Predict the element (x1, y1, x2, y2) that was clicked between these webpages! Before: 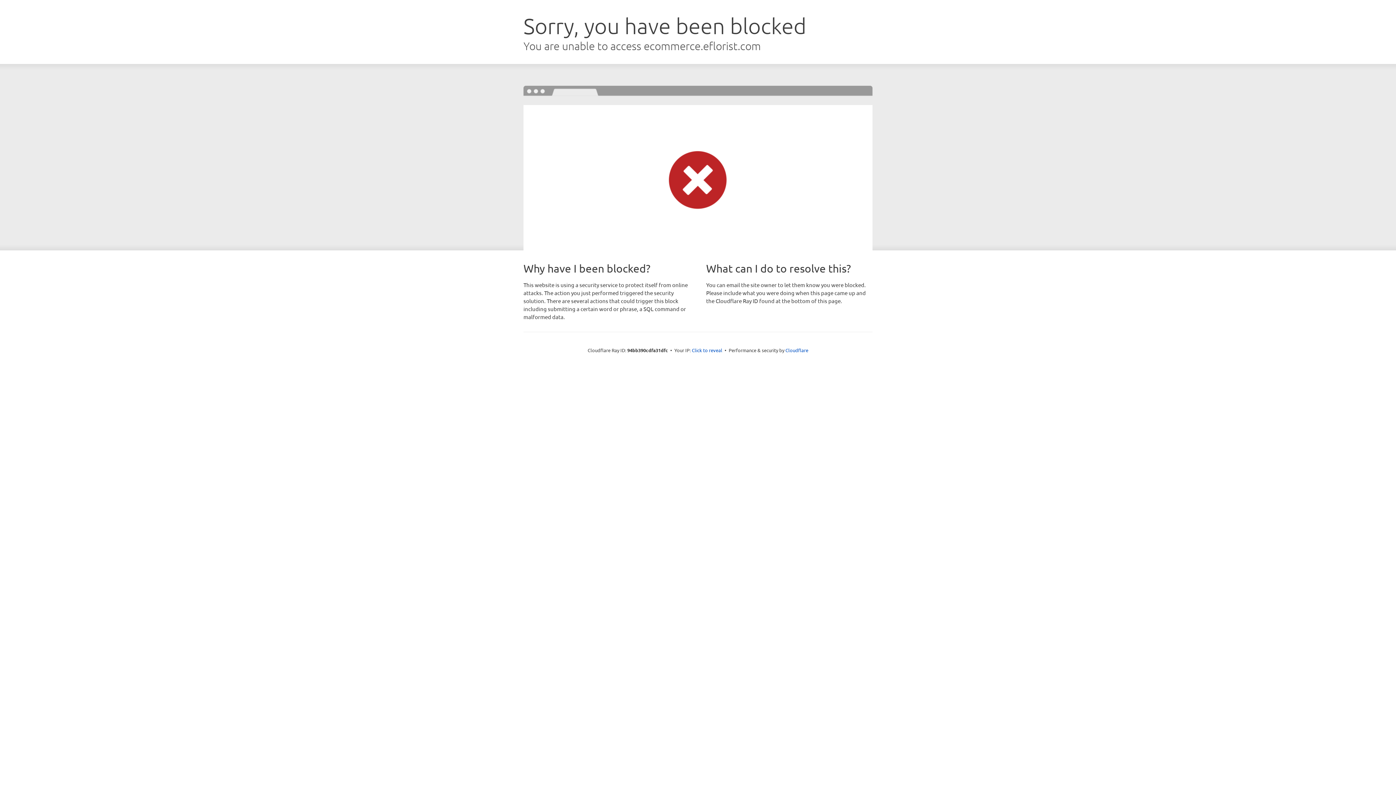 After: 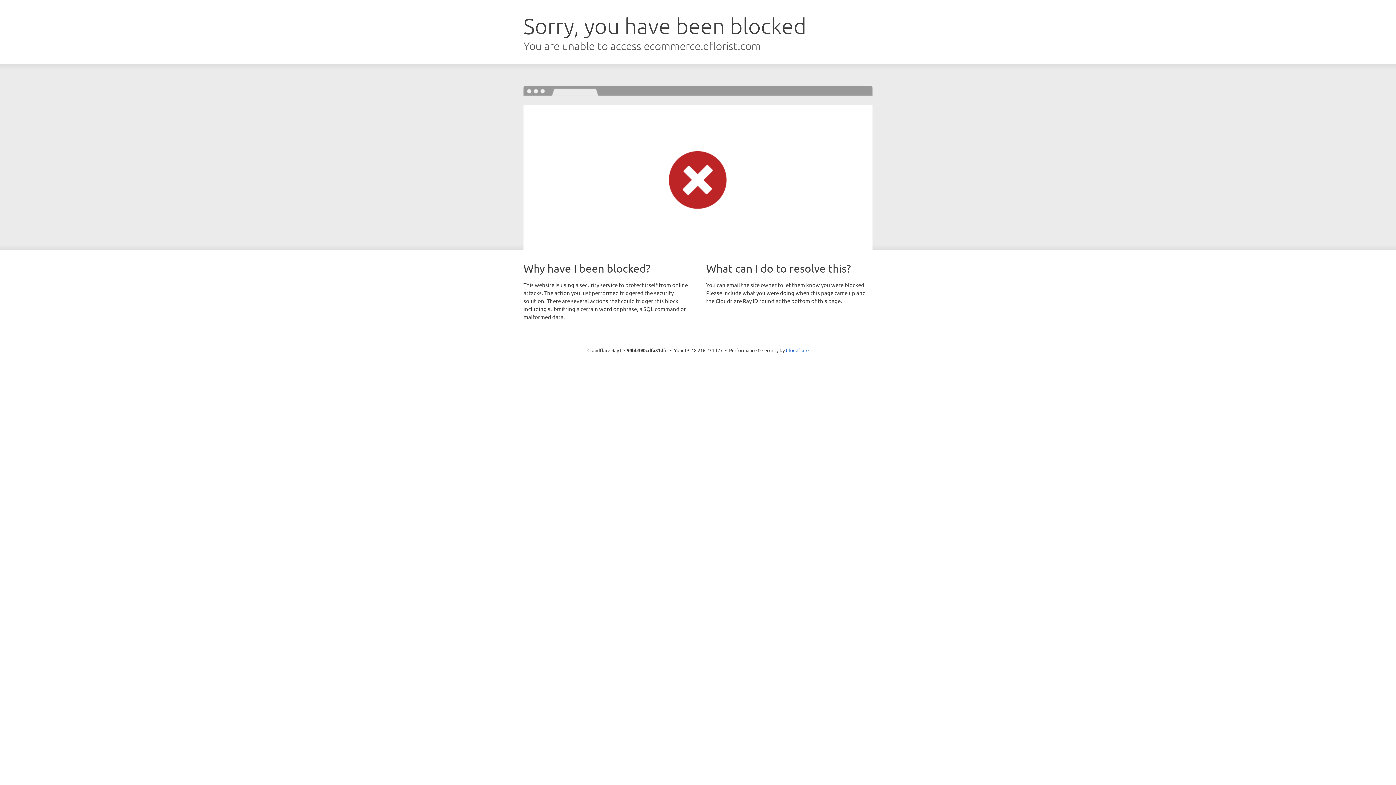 Action: bbox: (692, 346, 722, 353) label: Click to reveal